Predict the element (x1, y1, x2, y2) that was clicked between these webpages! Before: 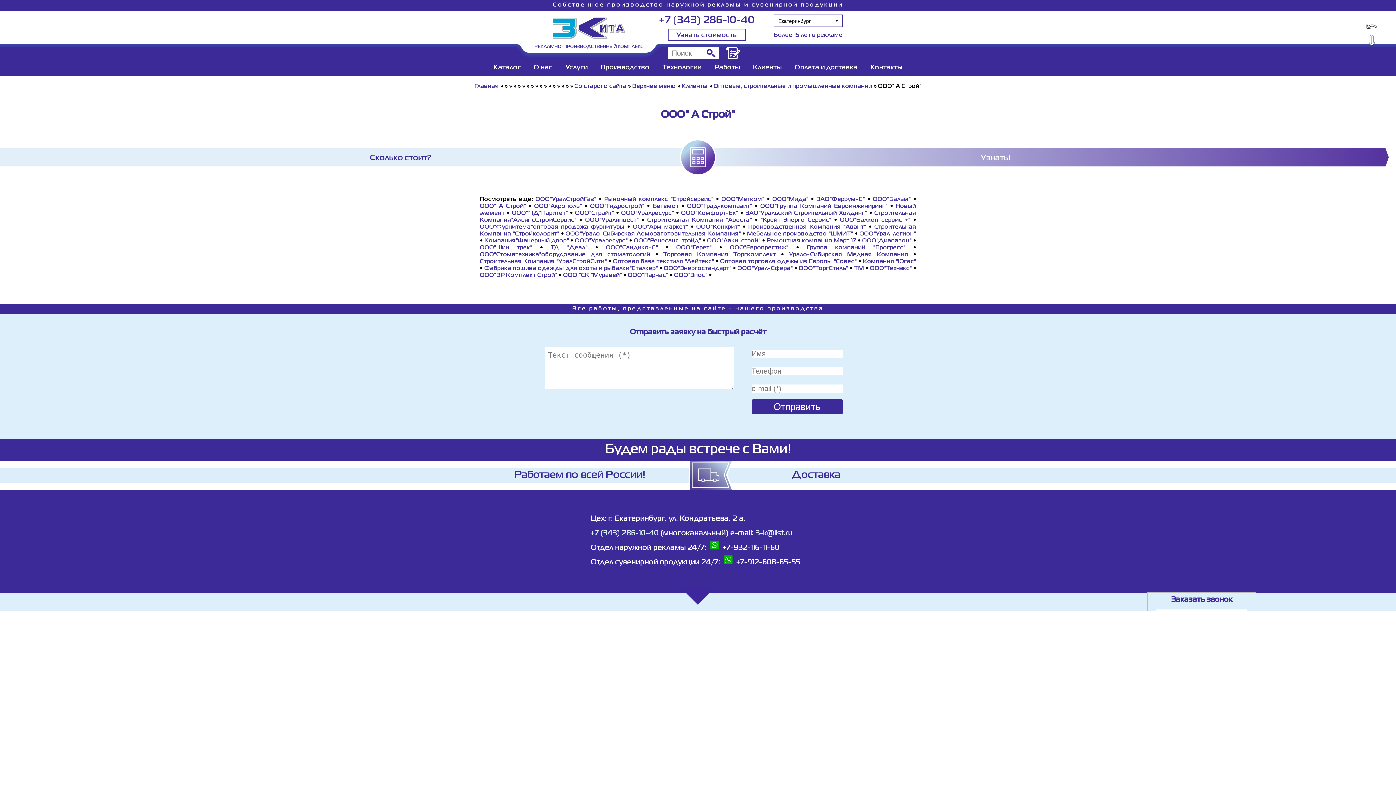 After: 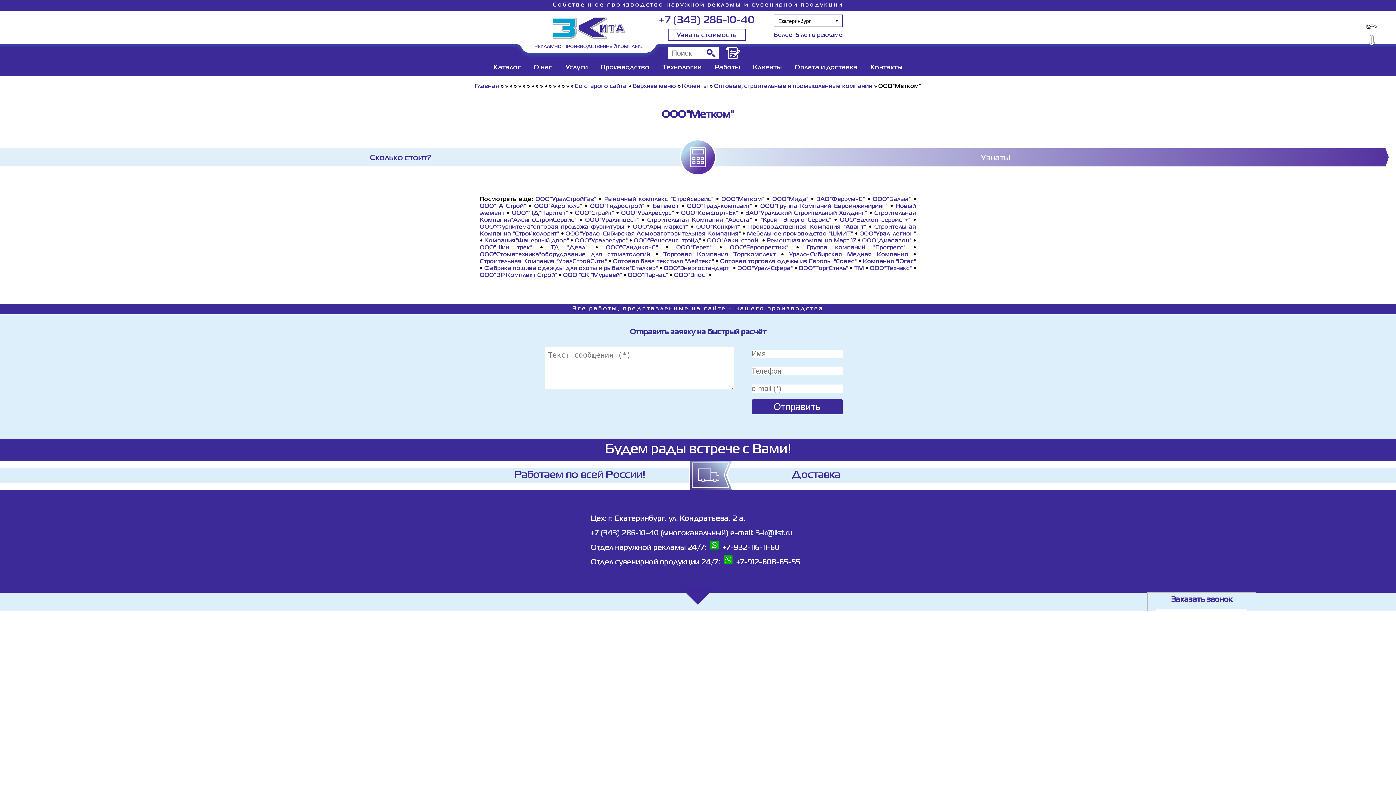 Action: bbox: (721, 197, 764, 202) label: ООО"Метком"